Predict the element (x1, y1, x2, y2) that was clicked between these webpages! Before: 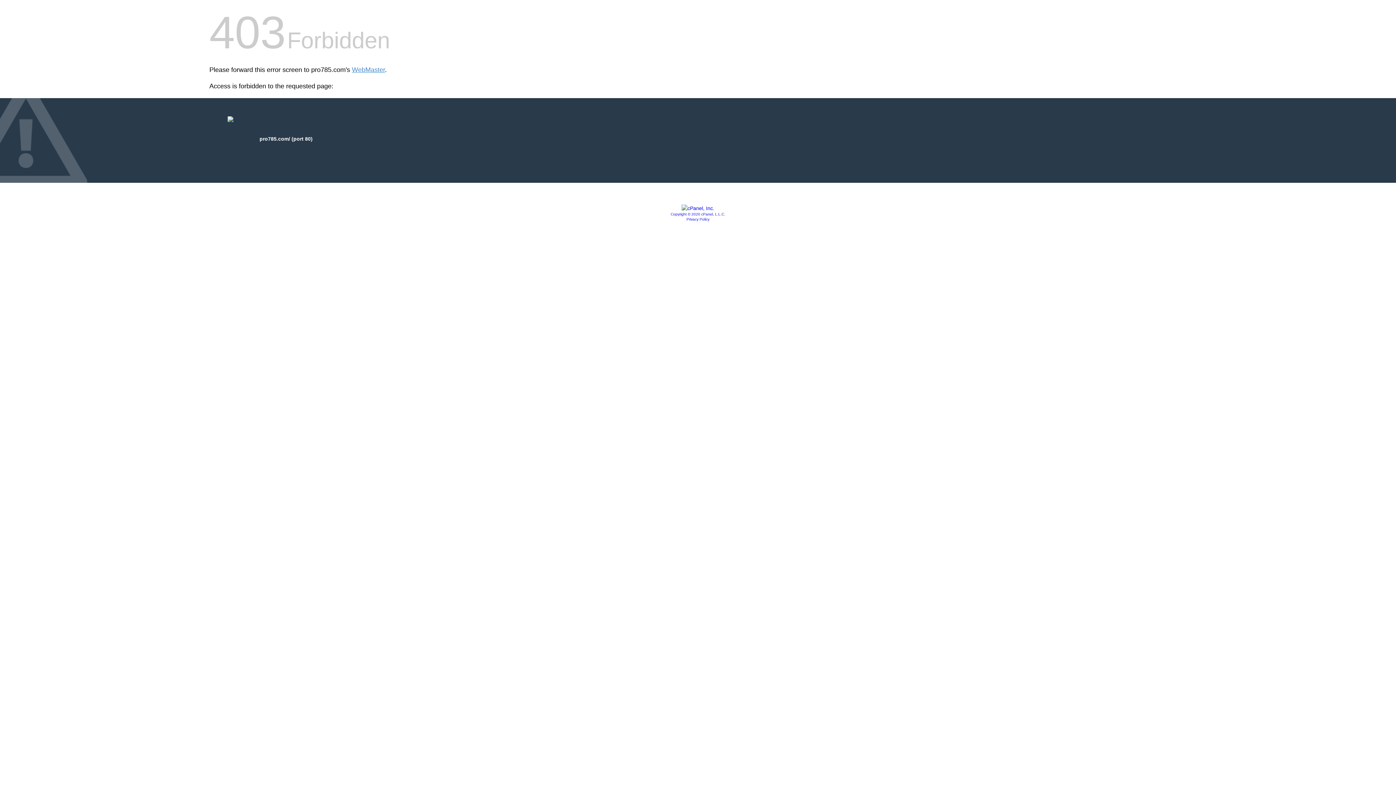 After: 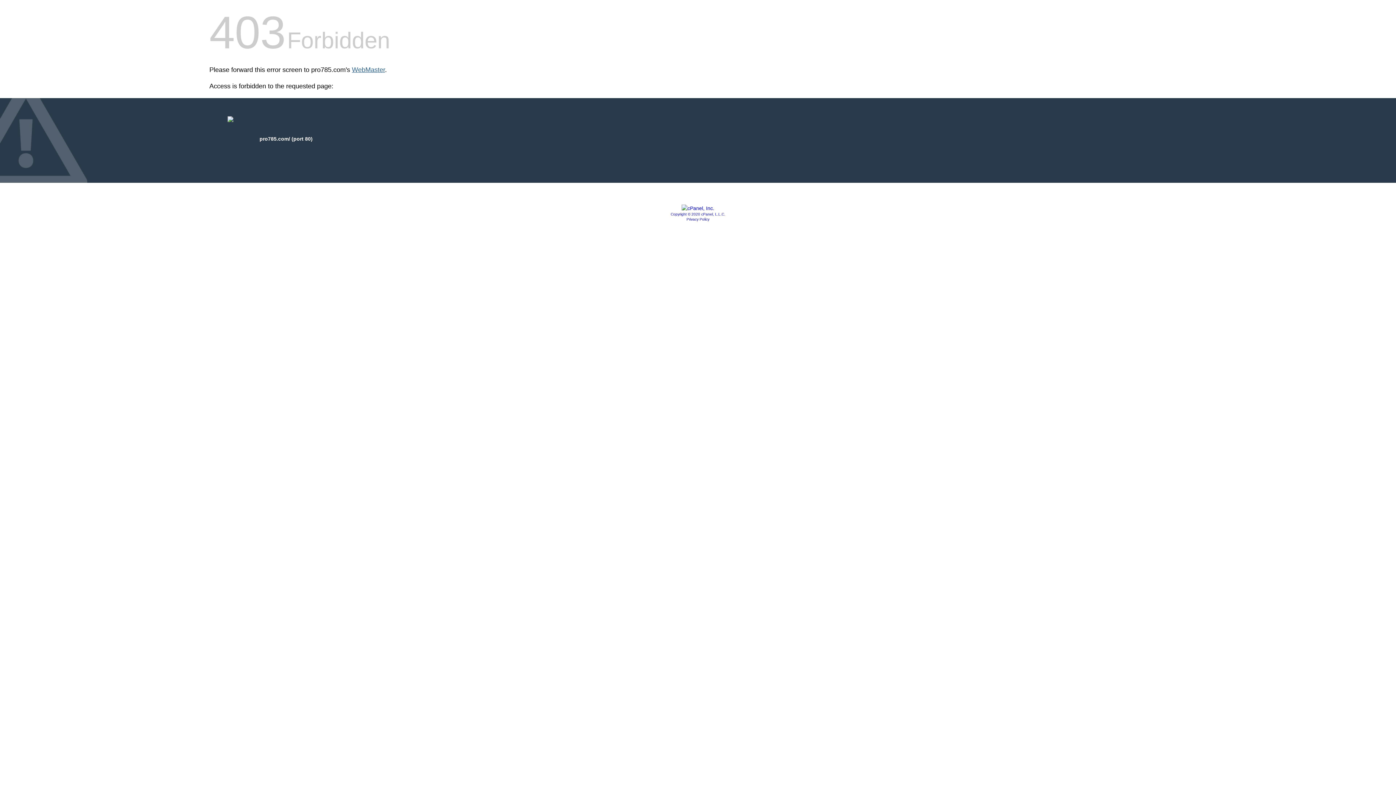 Action: bbox: (352, 66, 385, 73) label: WebMaster